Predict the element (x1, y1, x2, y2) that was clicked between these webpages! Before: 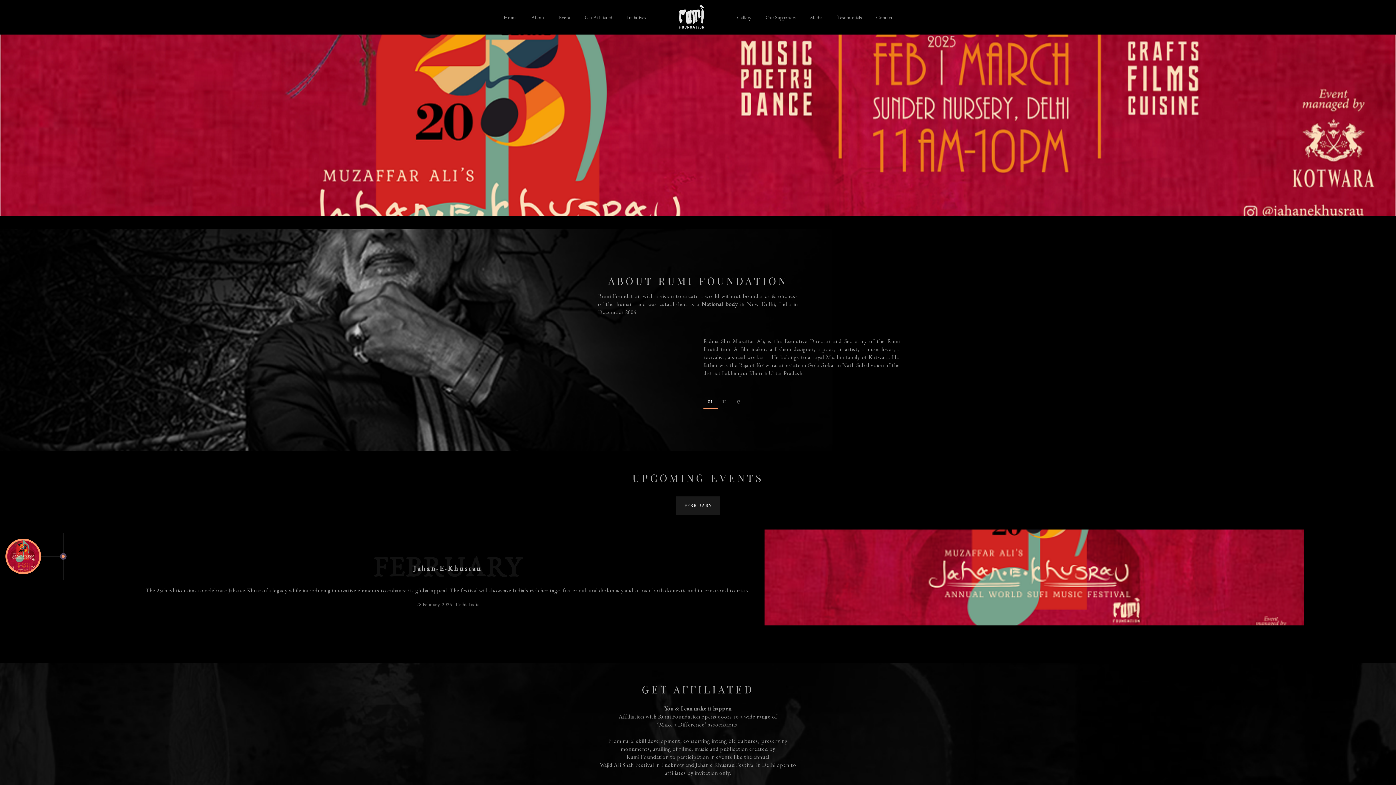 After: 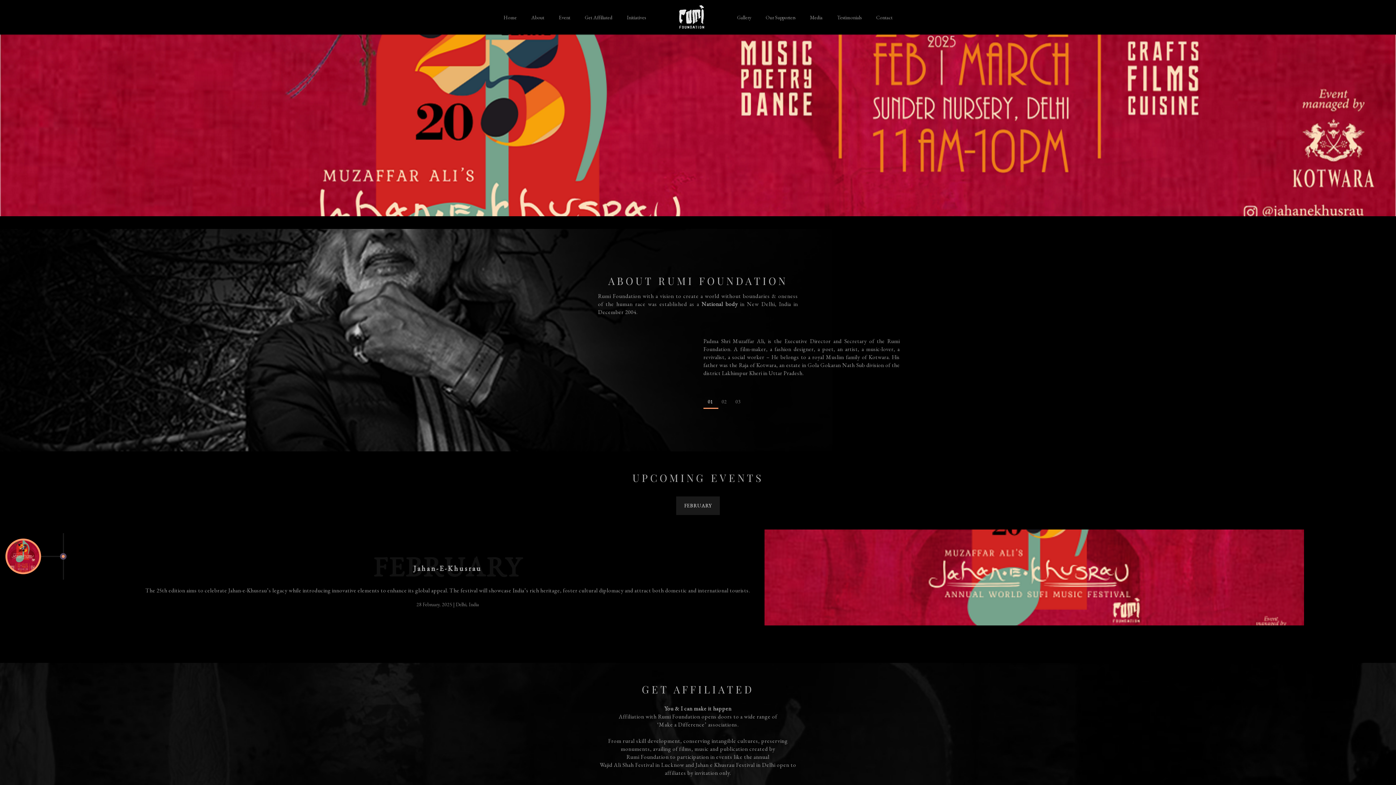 Action: bbox: (676, 496, 720, 515) label: FEBRUARY